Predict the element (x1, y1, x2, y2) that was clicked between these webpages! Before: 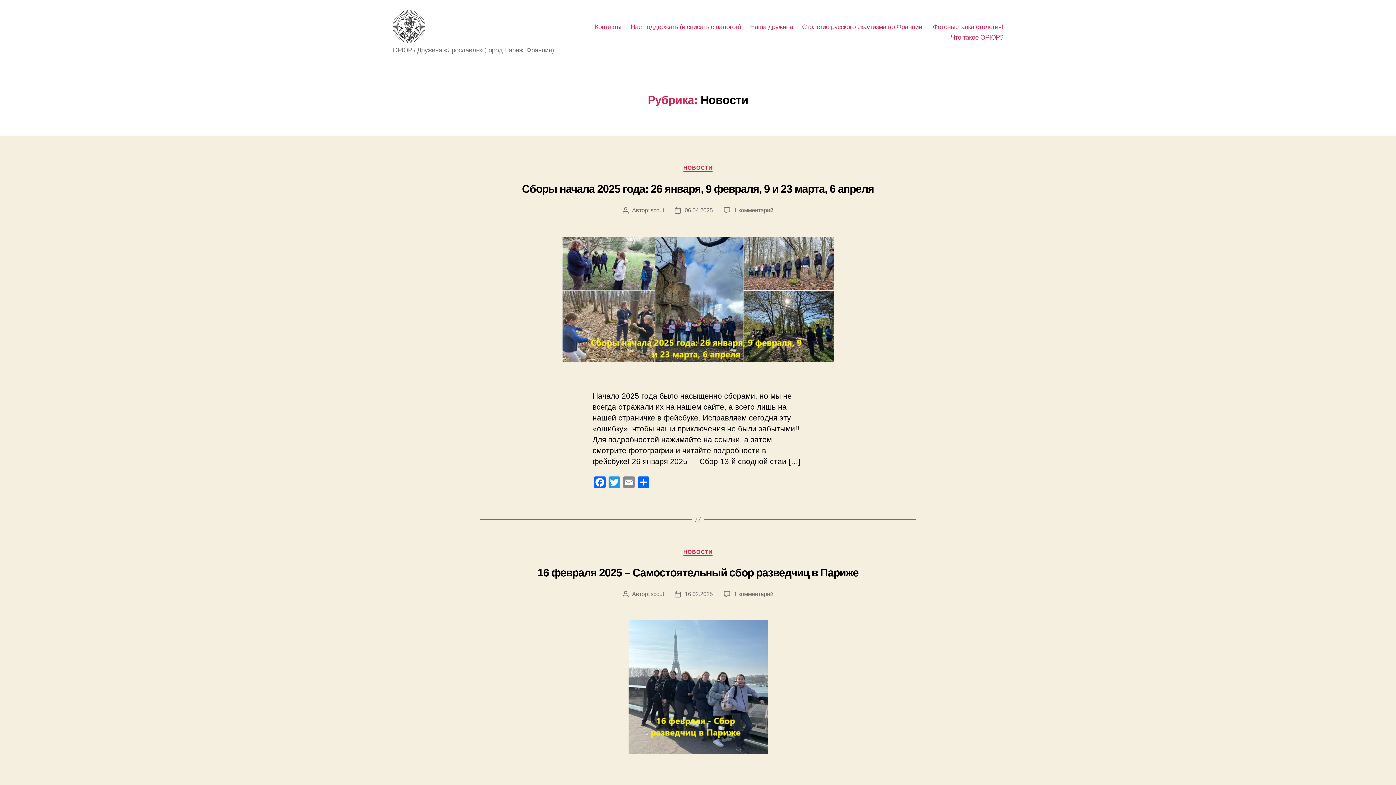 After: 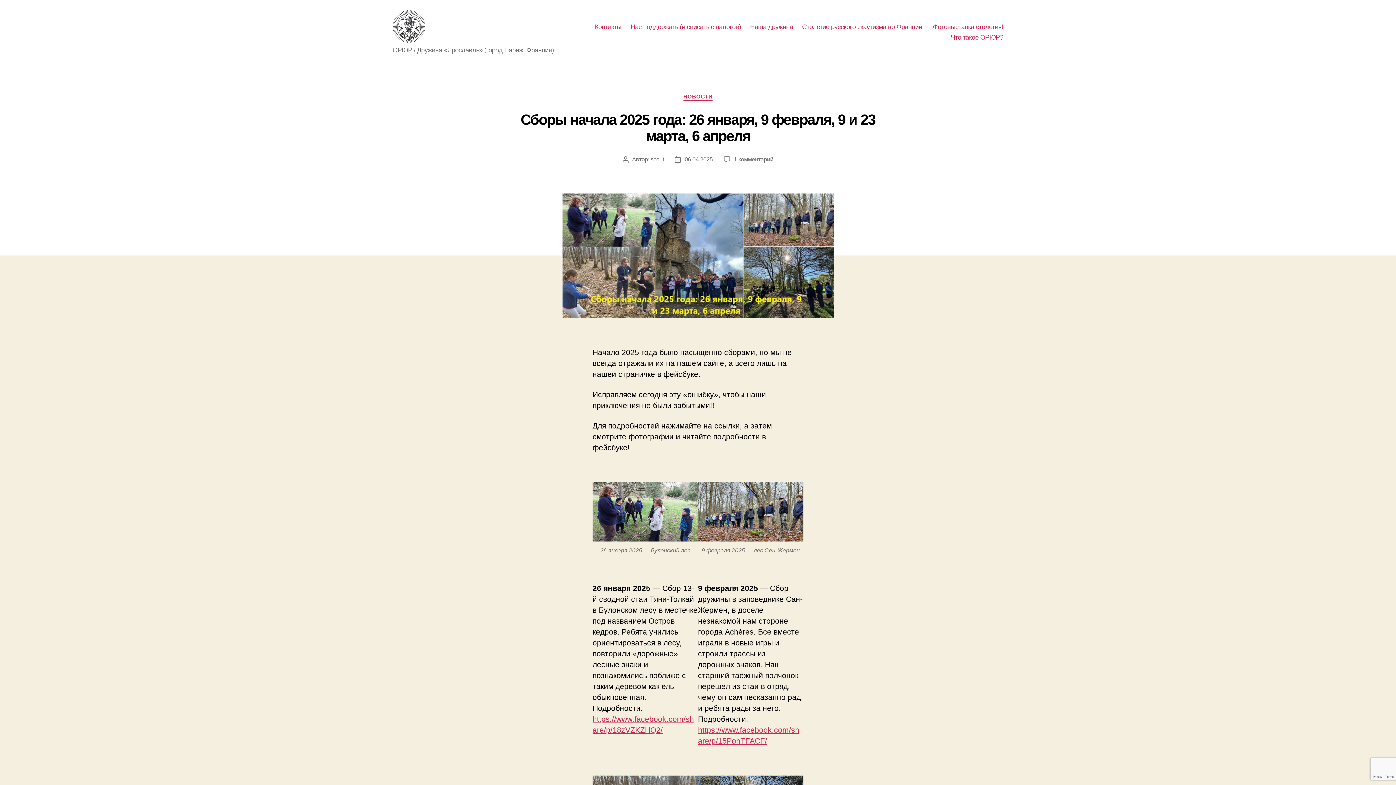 Action: bbox: (684, 207, 713, 213) label: 06.04.2025